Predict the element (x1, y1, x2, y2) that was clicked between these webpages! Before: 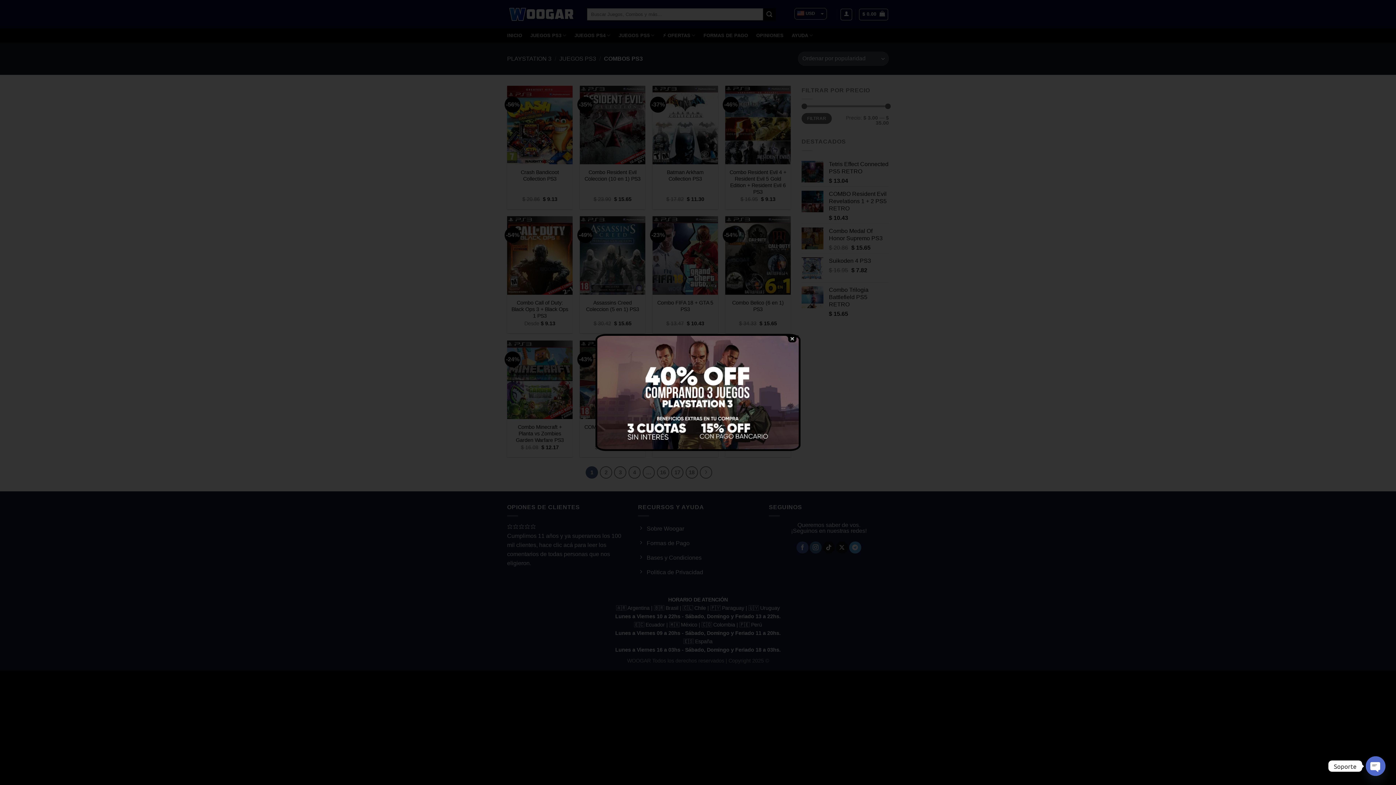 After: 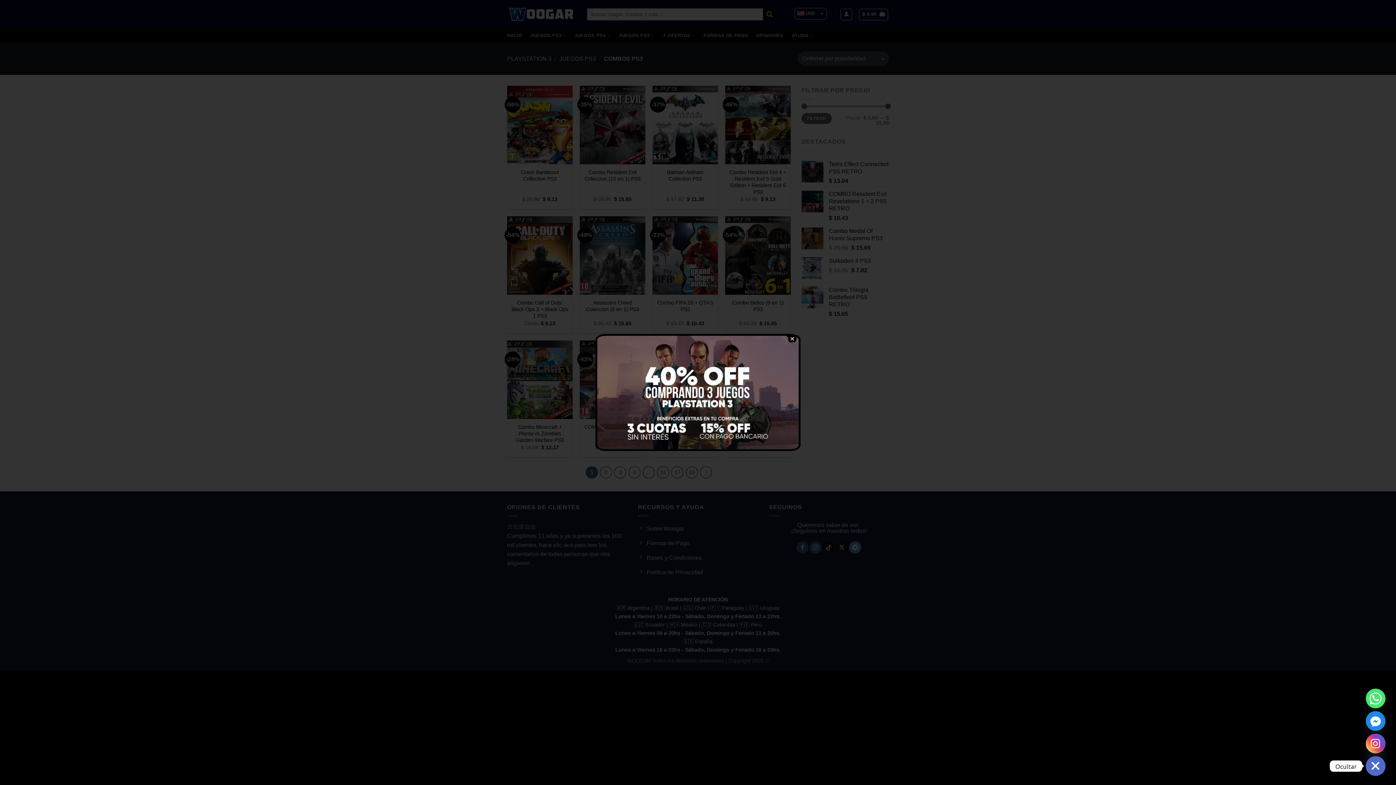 Action: bbox: (1366, 756, 1385, 776) label: OPEN CHATY